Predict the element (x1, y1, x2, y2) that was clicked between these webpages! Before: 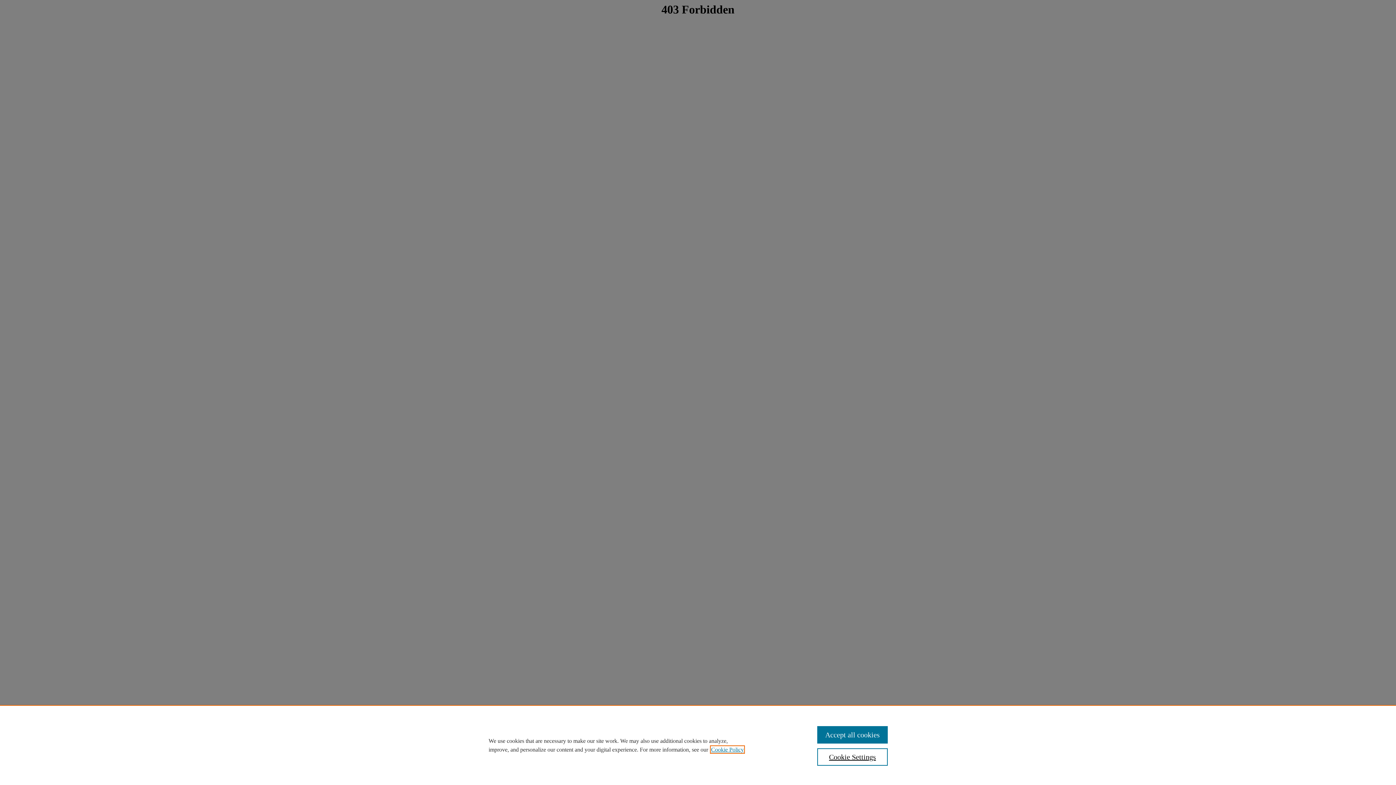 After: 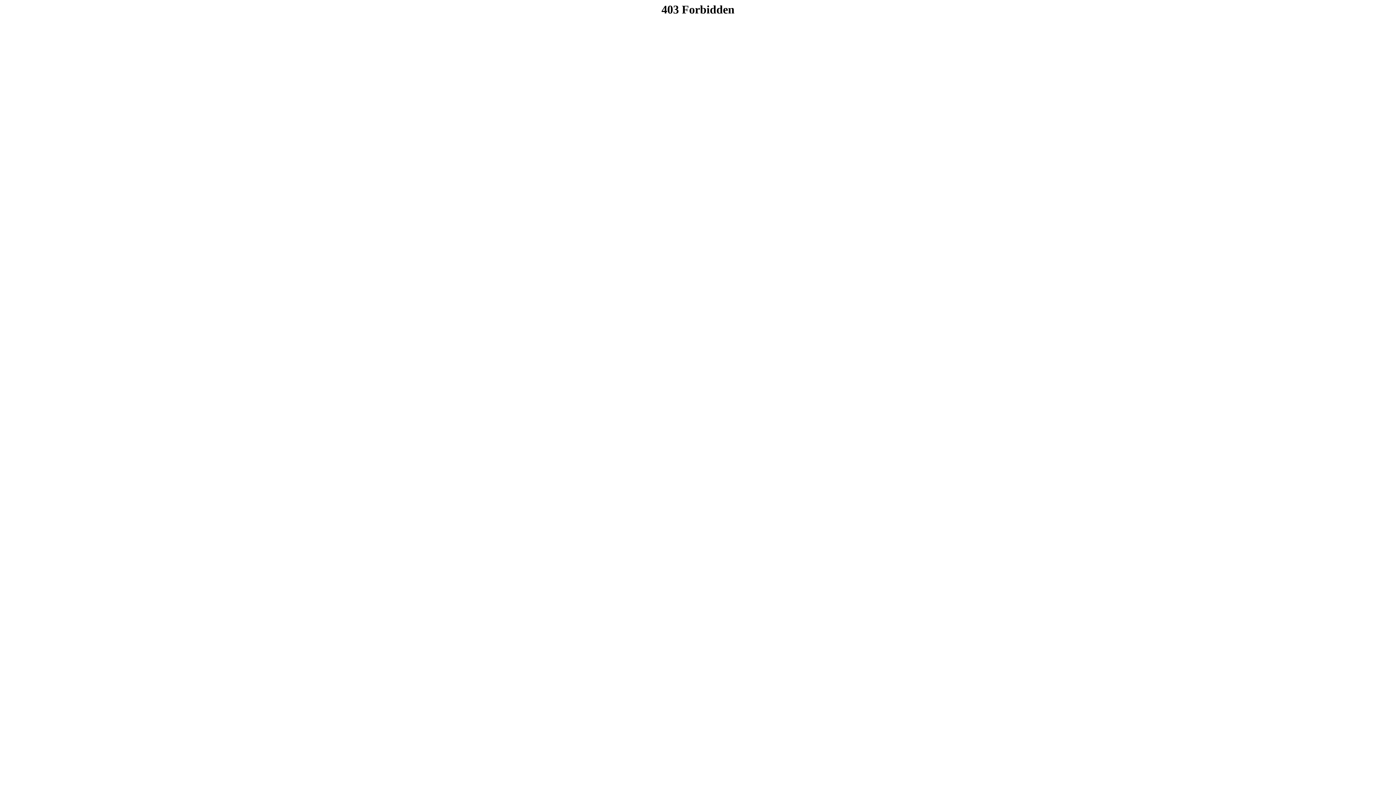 Action: label: Accept all cookies bbox: (817, 726, 887, 744)